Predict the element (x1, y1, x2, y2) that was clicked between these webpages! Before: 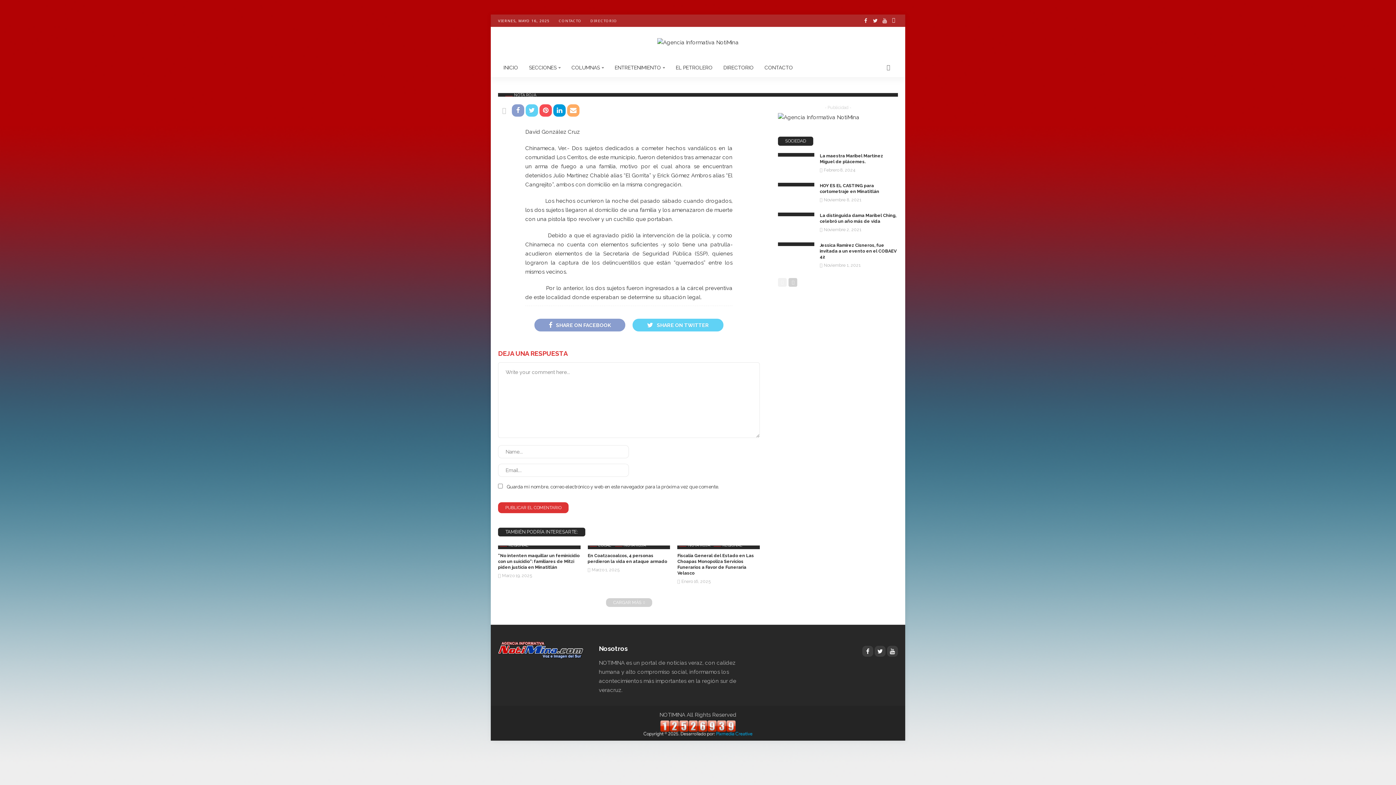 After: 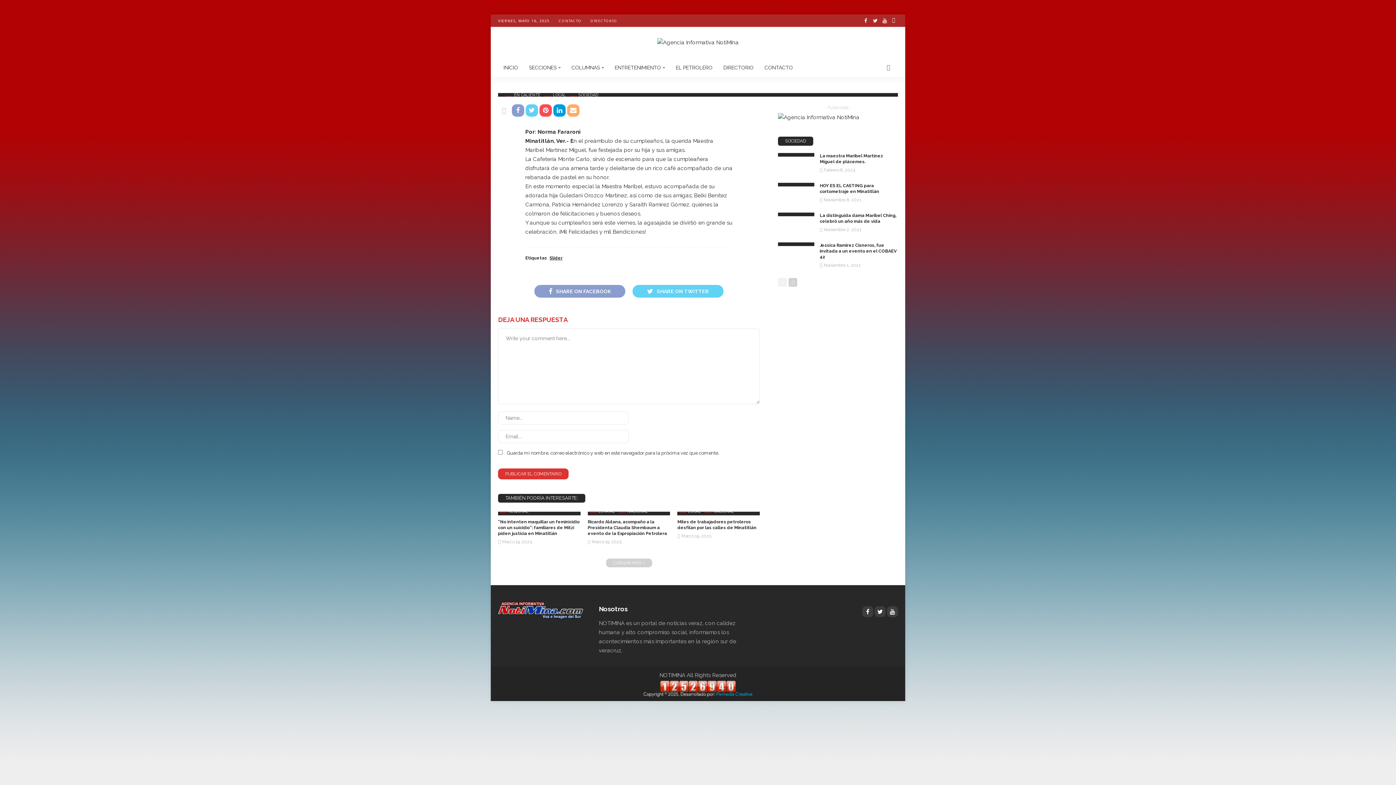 Action: bbox: (778, 153, 814, 153)